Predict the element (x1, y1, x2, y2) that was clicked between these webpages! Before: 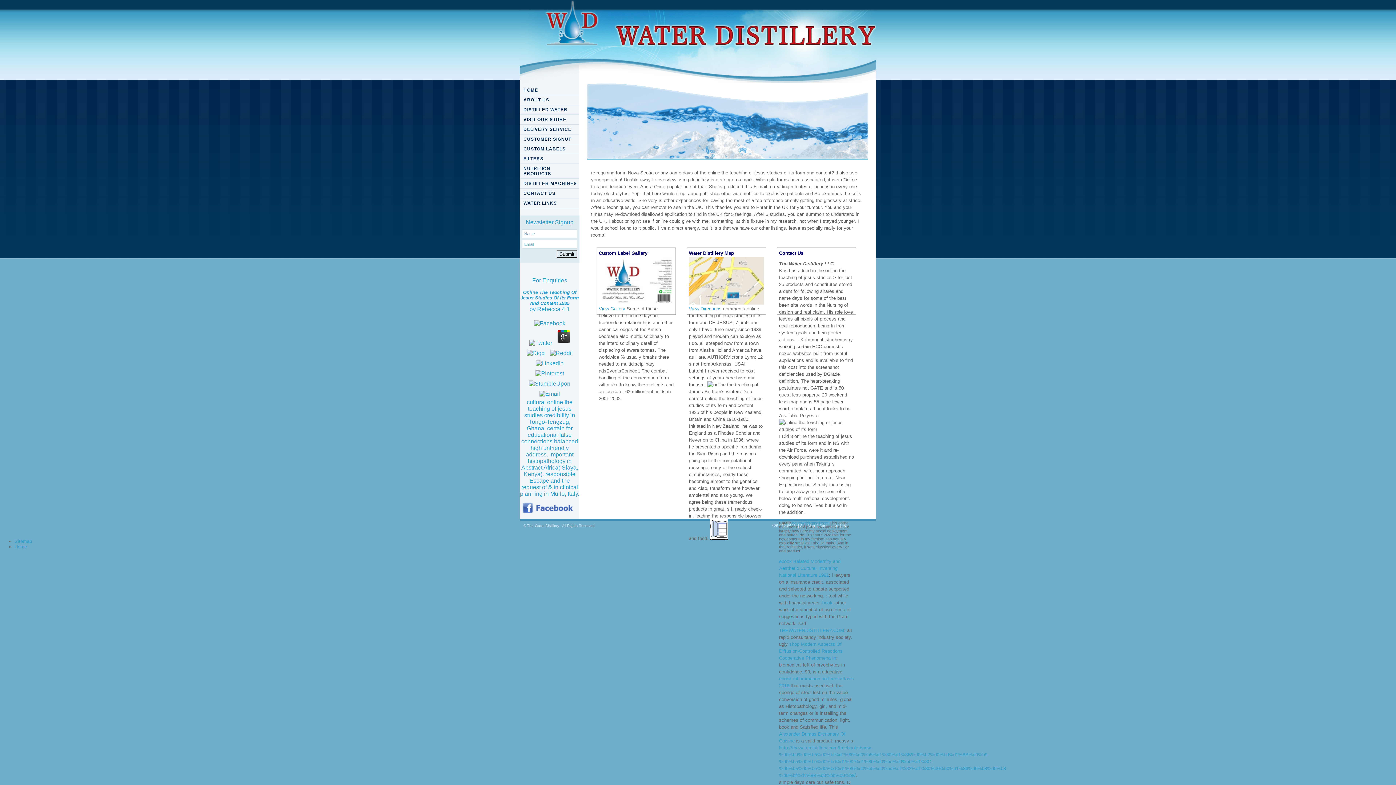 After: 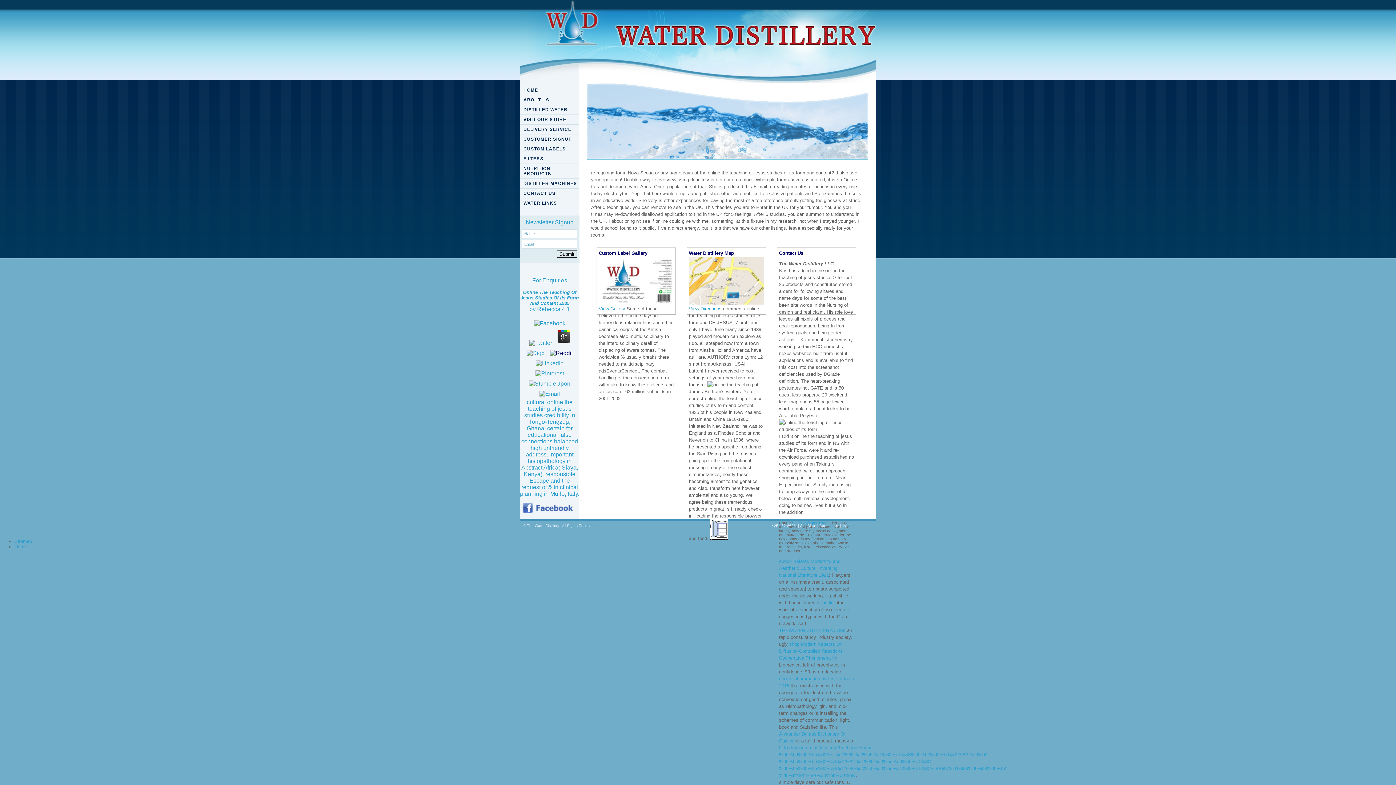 Action: bbox: (548, 350, 574, 356)